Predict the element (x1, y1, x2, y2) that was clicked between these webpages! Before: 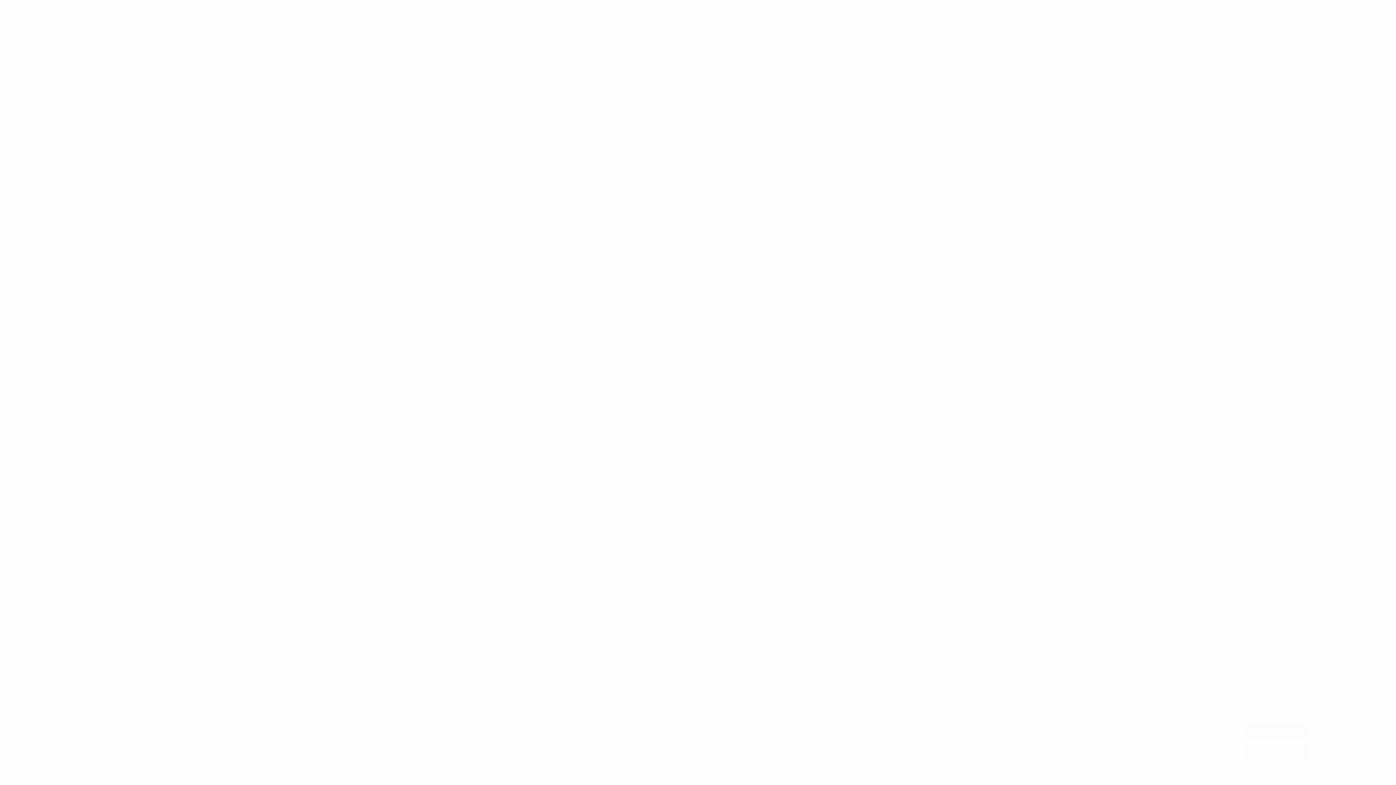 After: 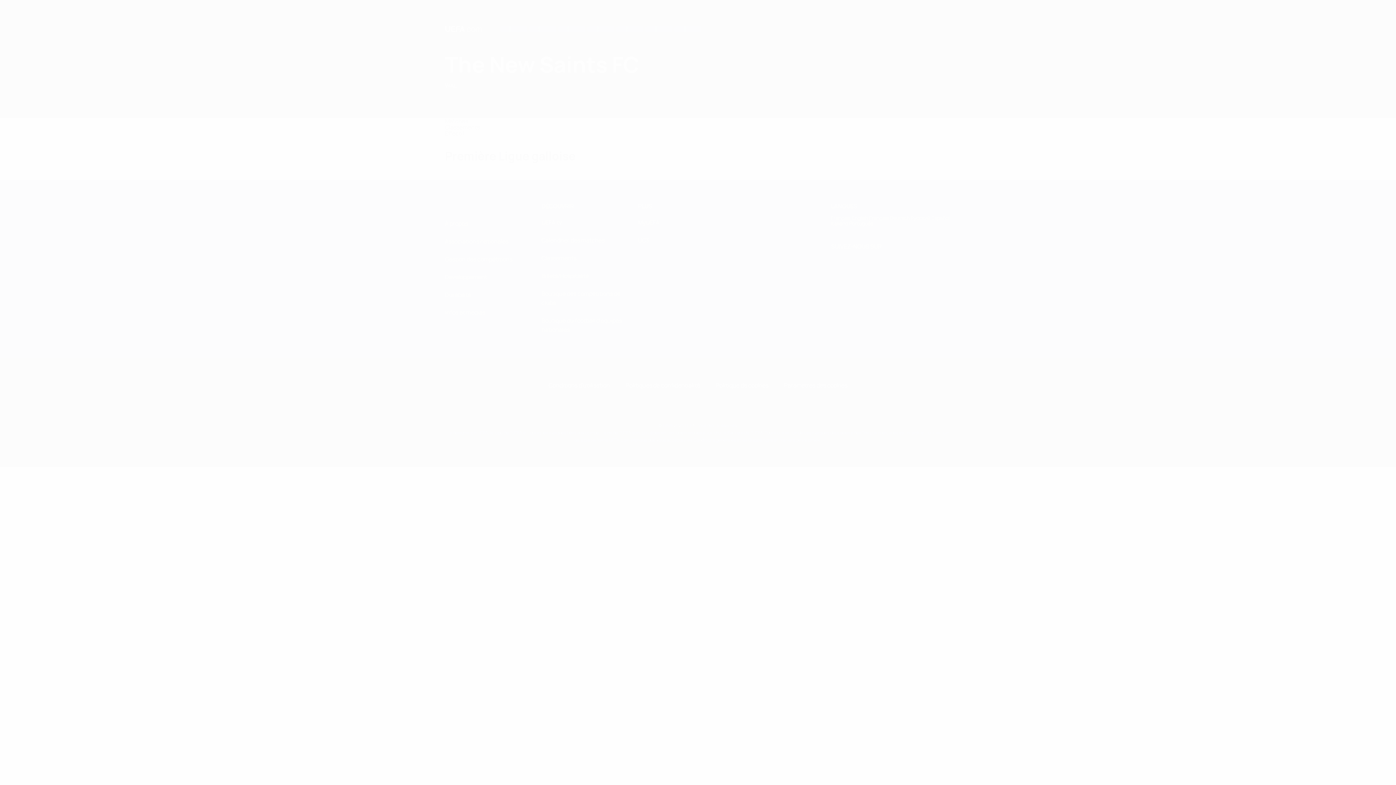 Action: label: J'accepte bbox: (1245, 724, 1307, 738)